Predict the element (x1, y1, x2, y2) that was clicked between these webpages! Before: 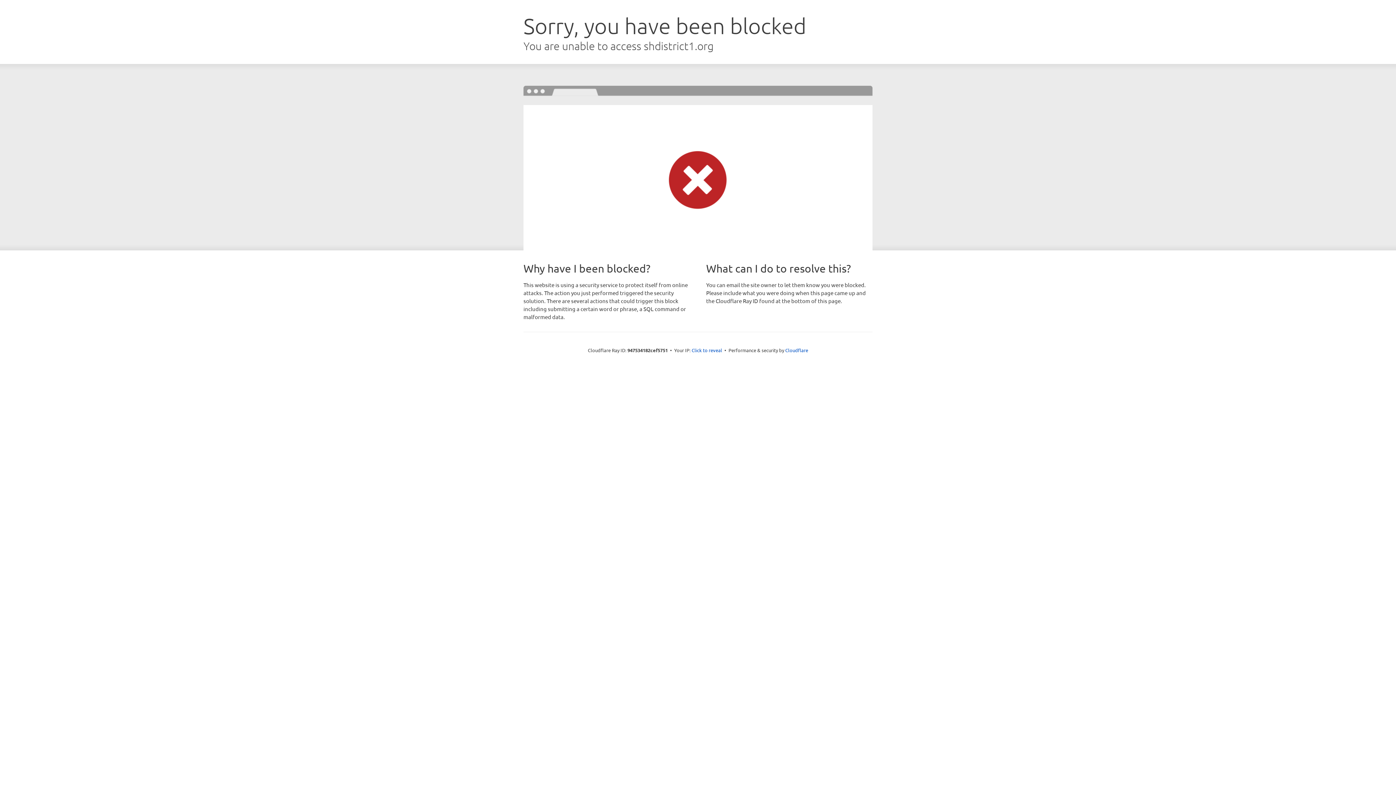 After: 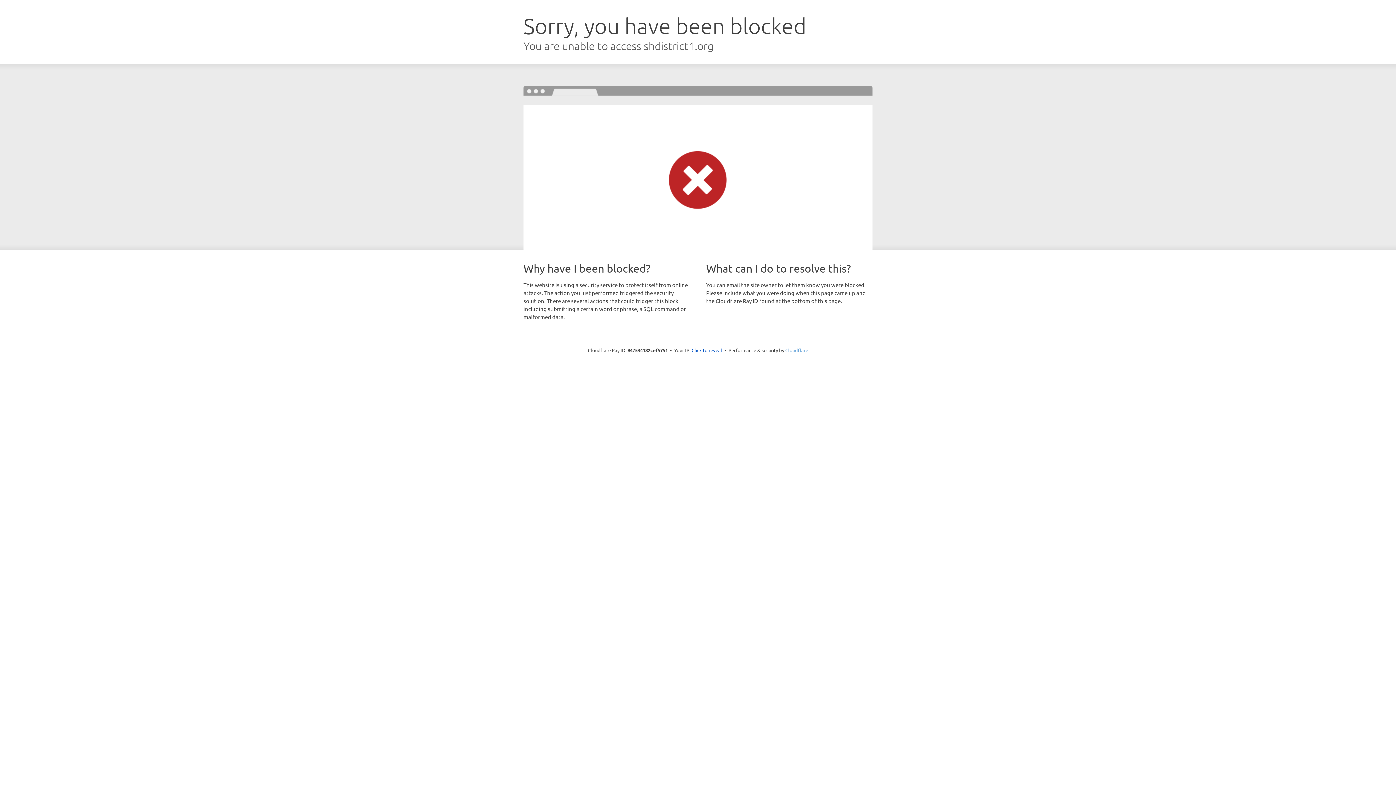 Action: bbox: (785, 347, 808, 353) label: Cloudflare